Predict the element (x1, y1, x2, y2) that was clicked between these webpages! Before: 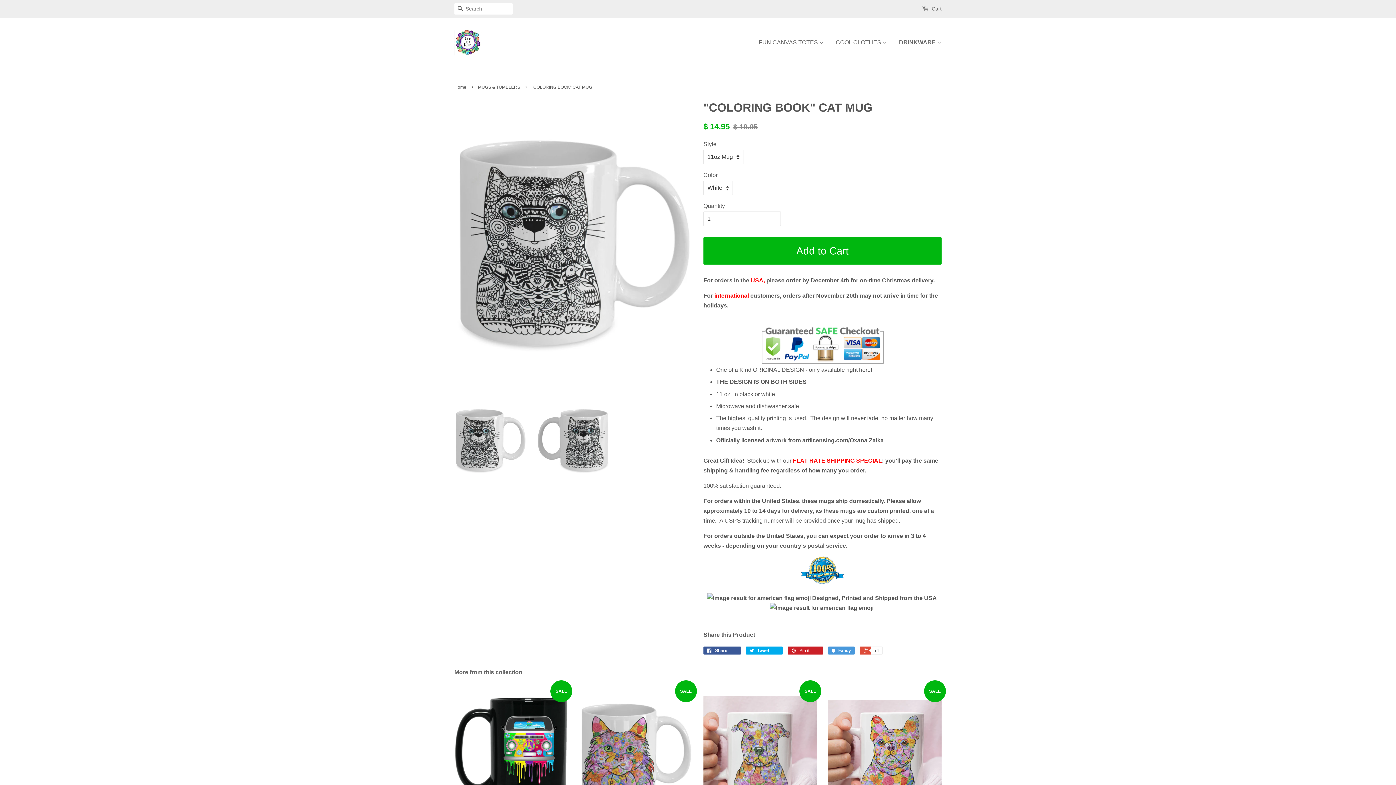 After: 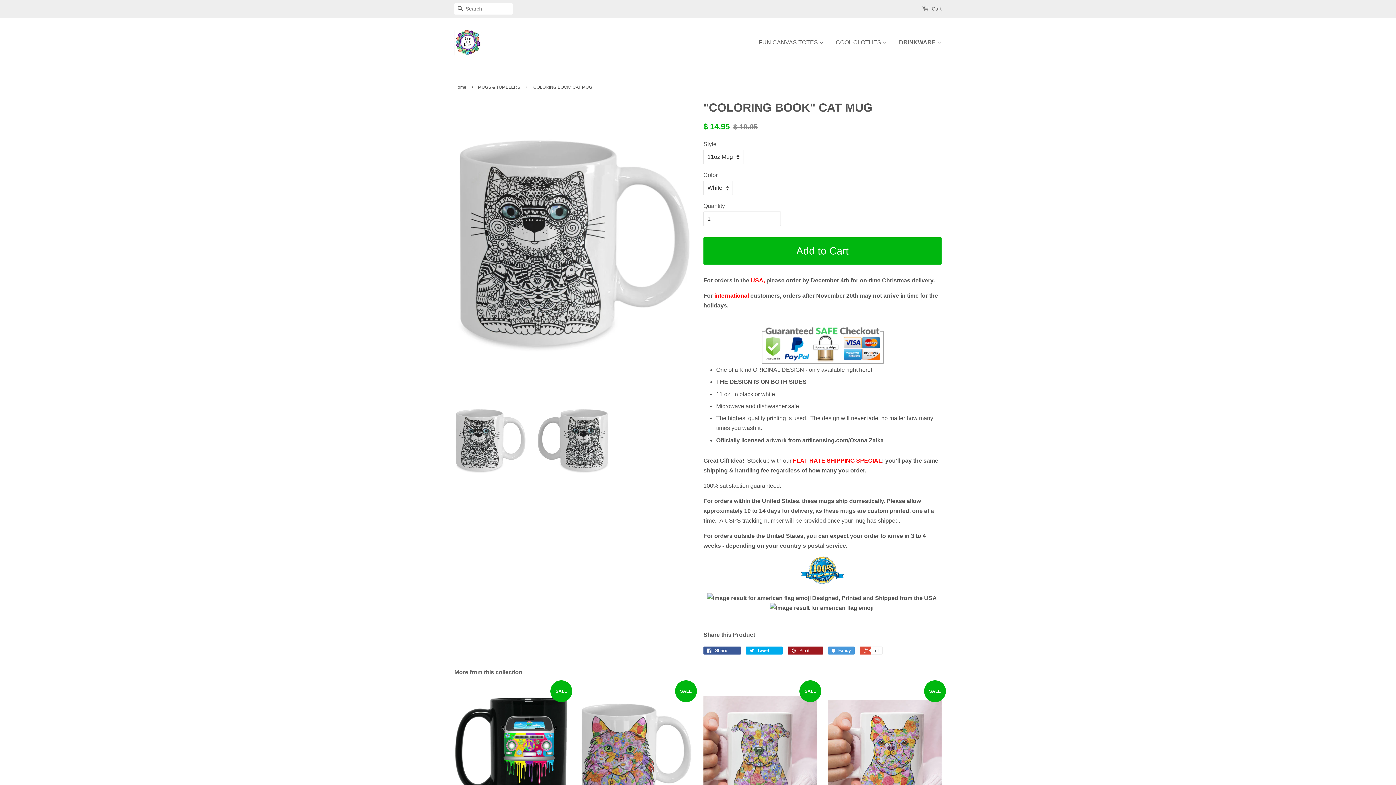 Action: bbox: (788, 646, 823, 654) label:  Pin it 0